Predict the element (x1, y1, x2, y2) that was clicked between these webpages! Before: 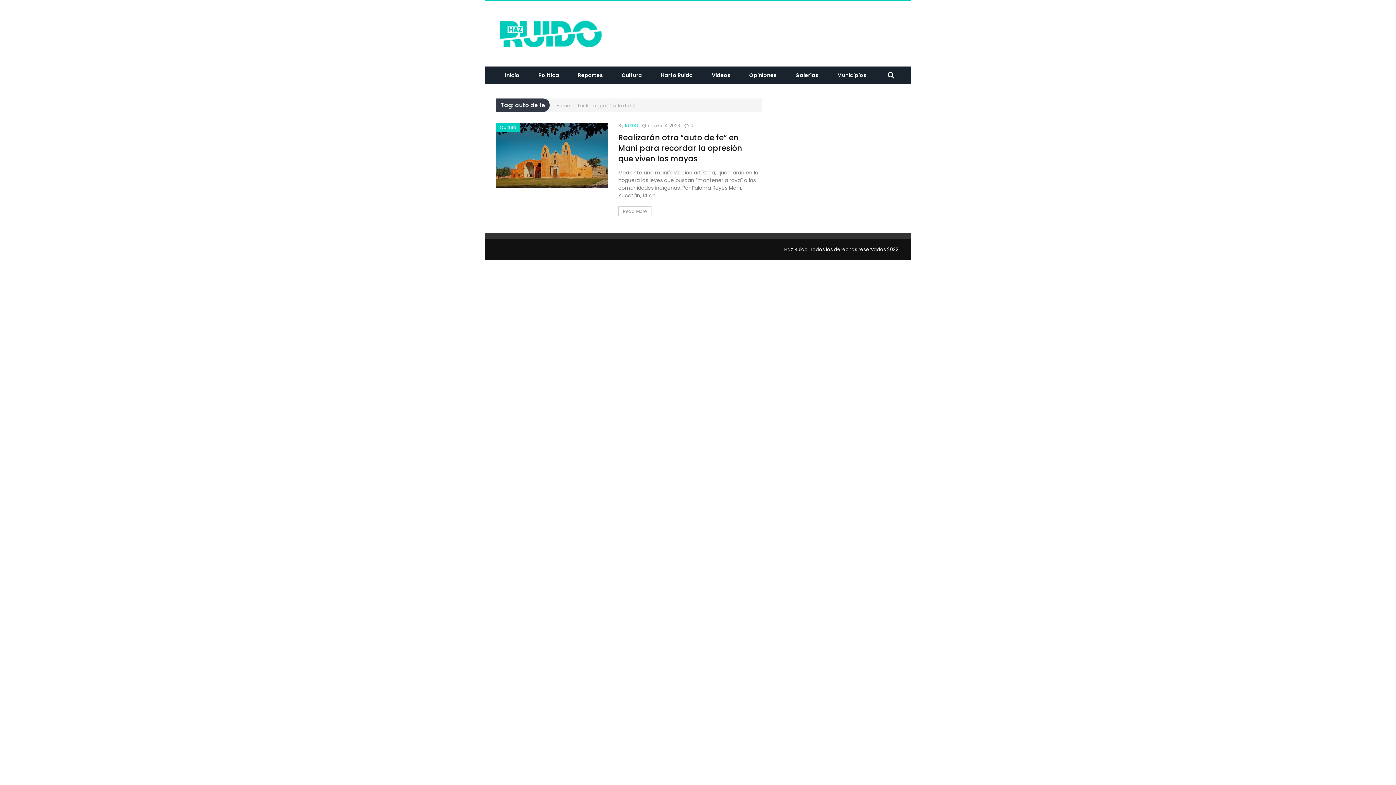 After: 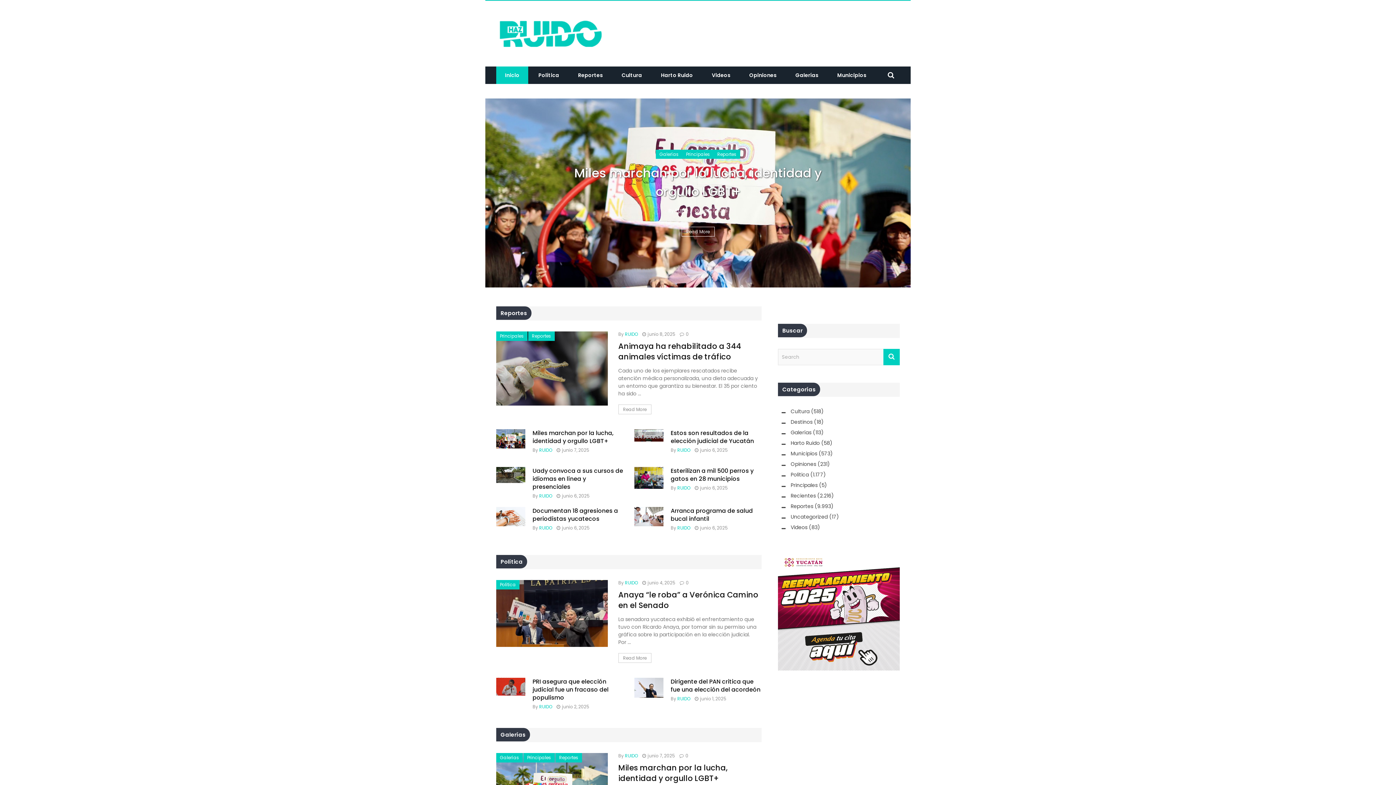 Action: label: Home bbox: (556, 102, 569, 108)